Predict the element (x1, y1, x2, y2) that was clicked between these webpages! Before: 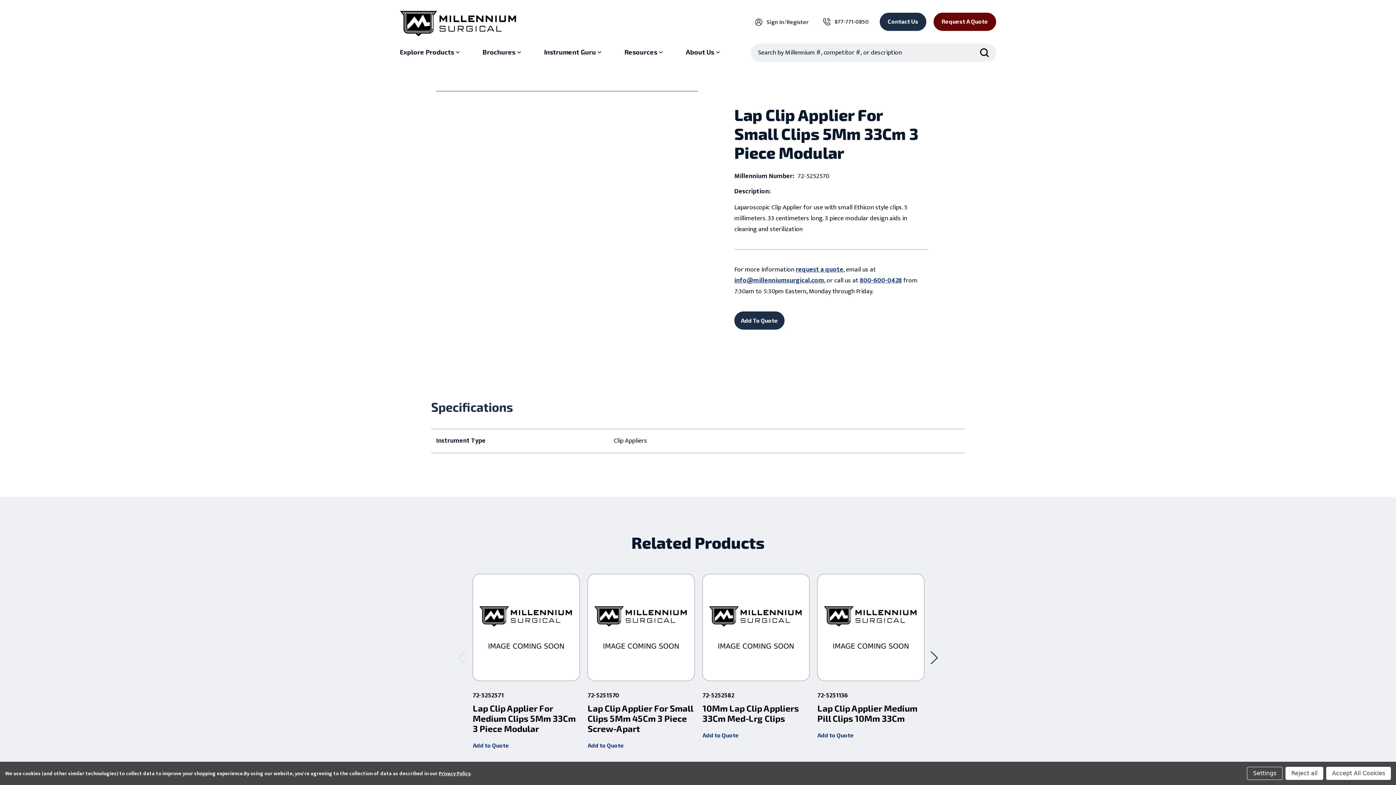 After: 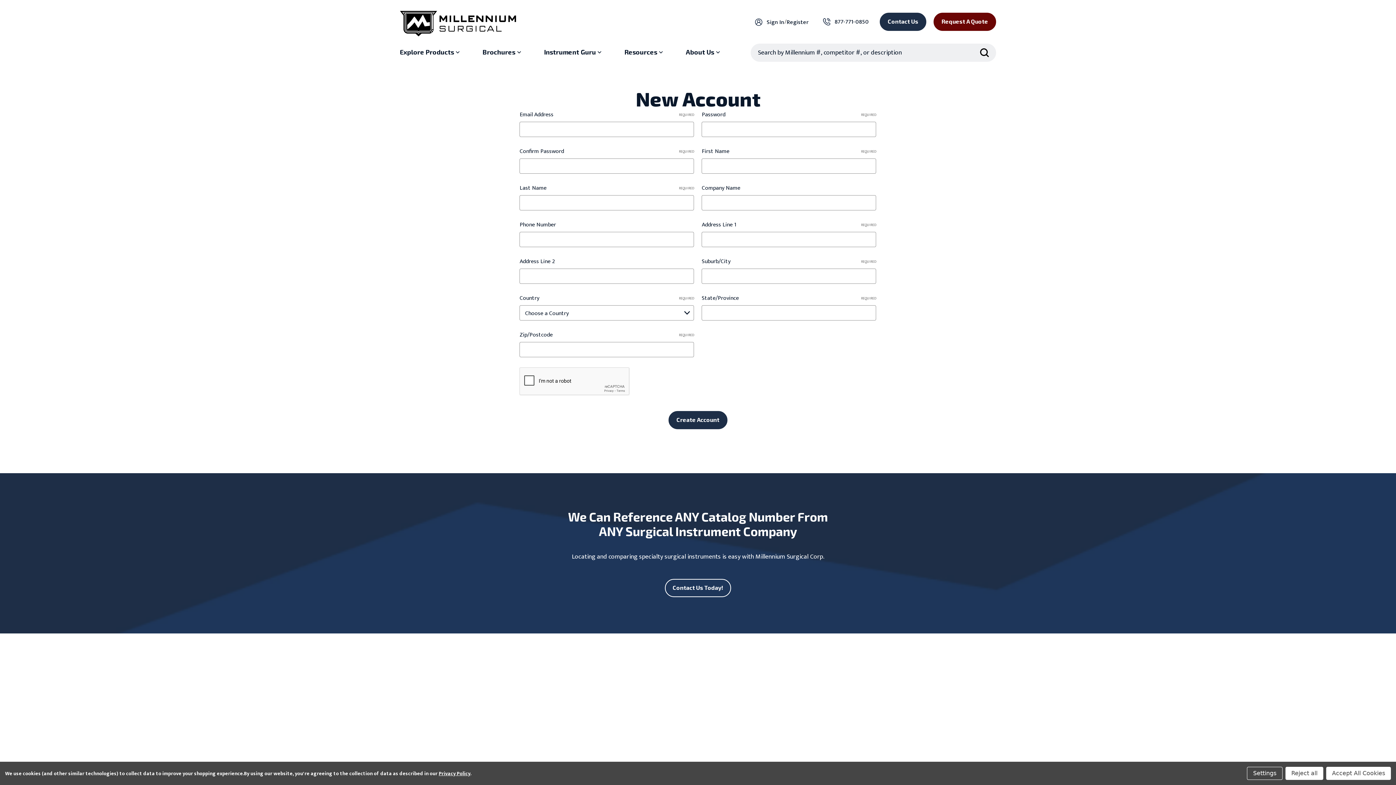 Action: bbox: (784, 13, 812, 30) label: Register